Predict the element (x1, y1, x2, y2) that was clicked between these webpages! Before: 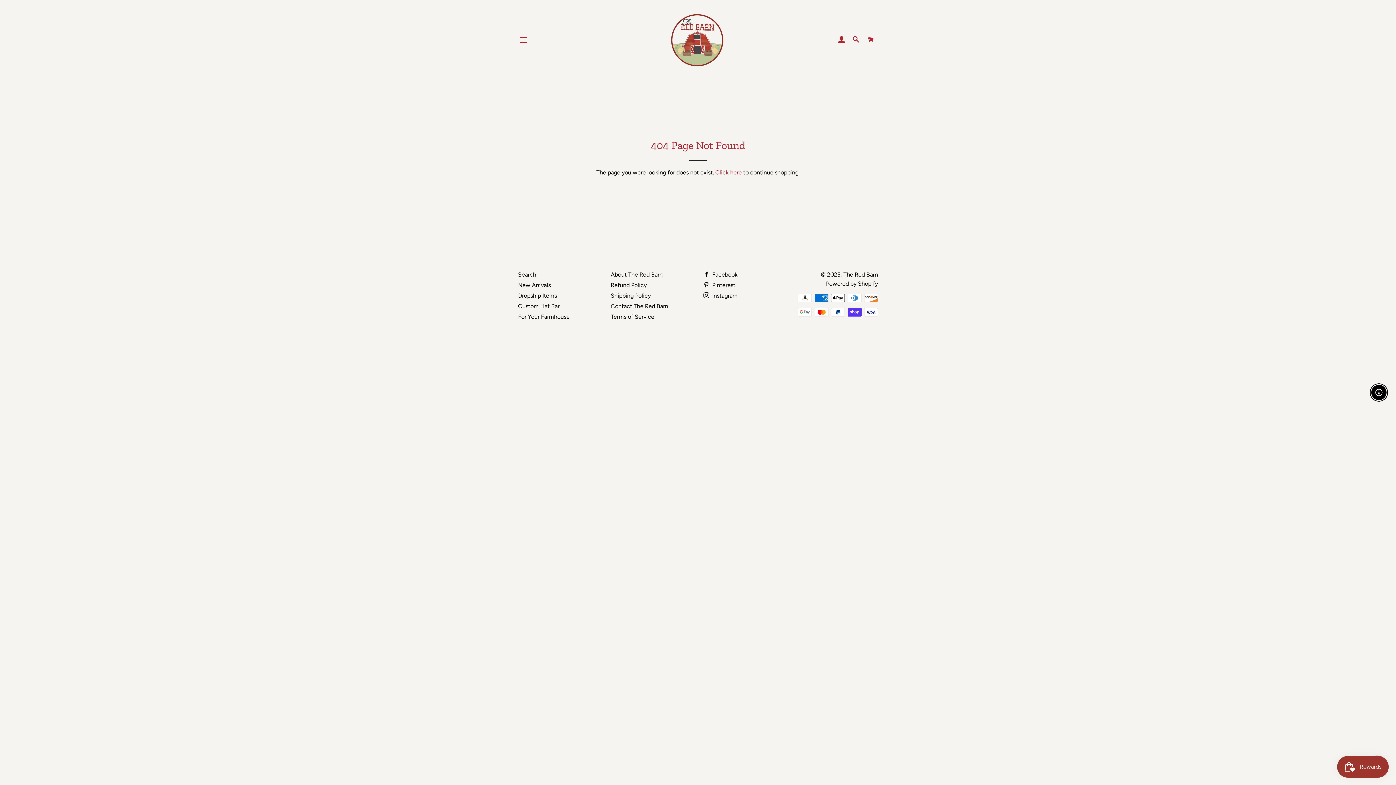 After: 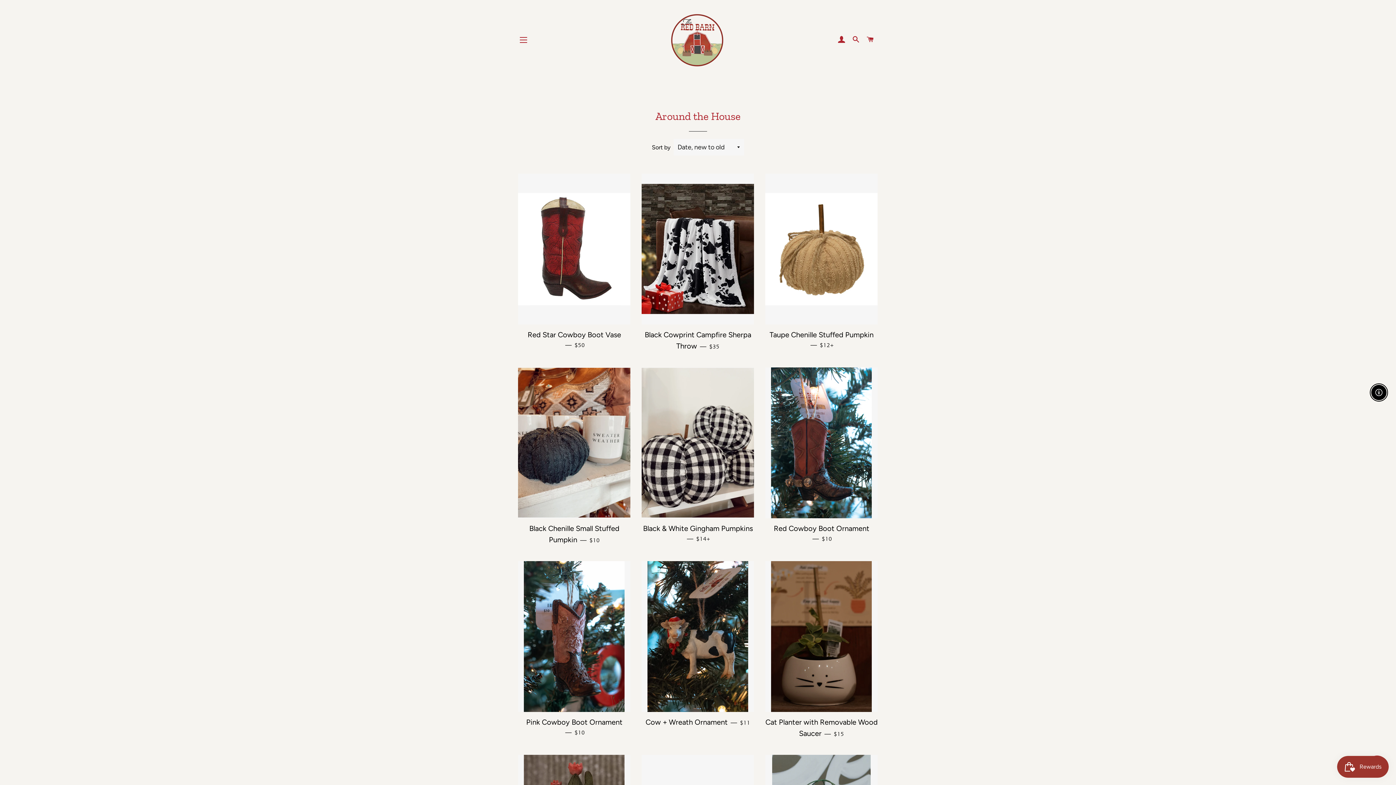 Action: label: For Your Farmhouse bbox: (518, 313, 569, 320)